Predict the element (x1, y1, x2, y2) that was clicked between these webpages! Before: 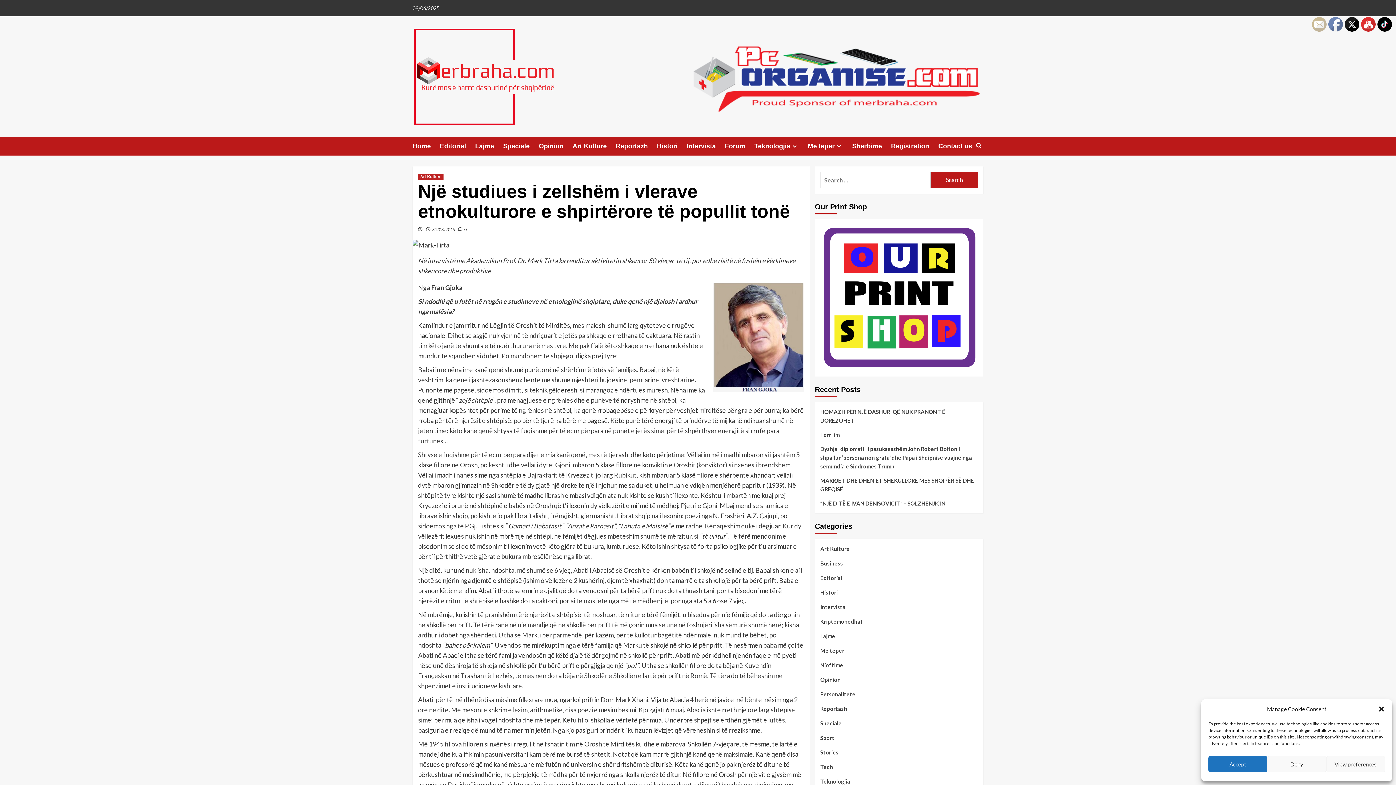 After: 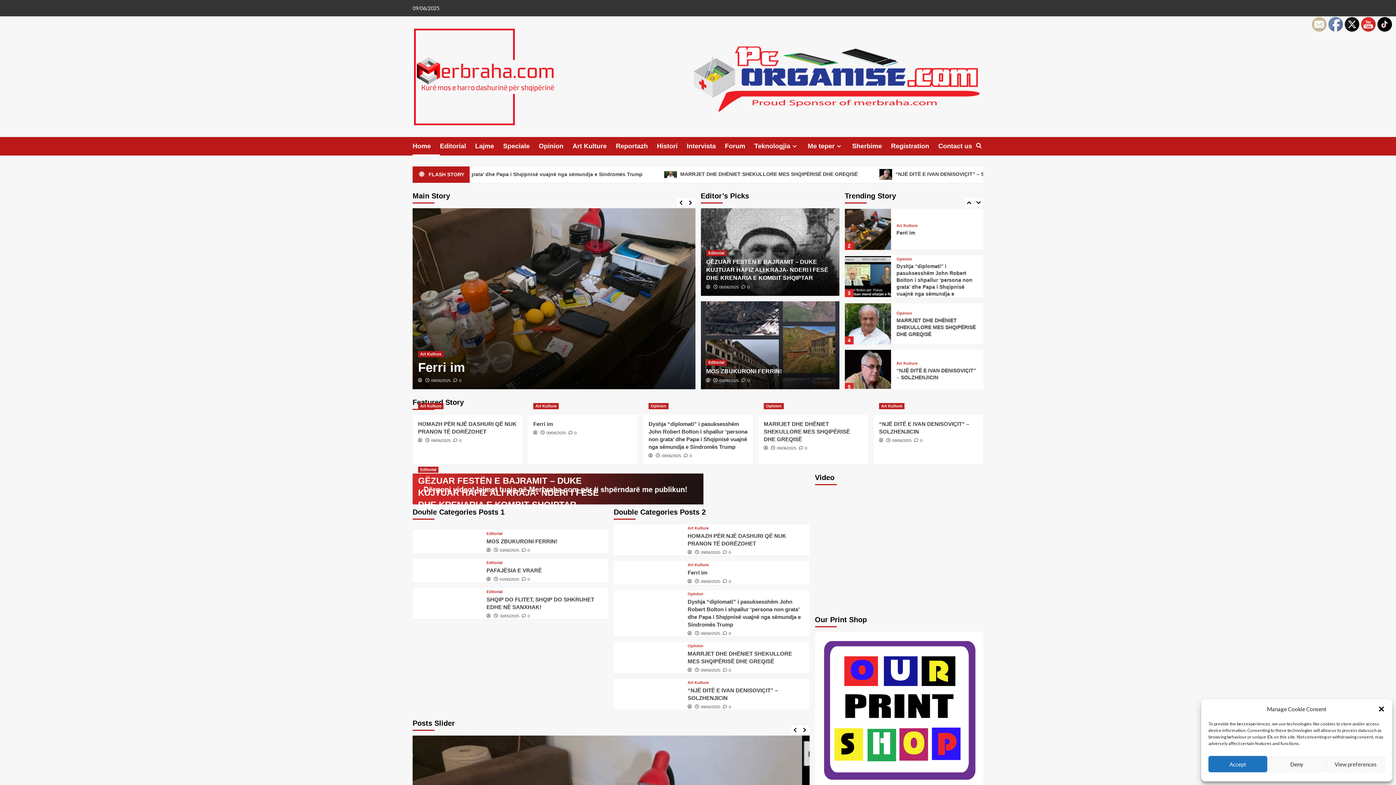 Action: bbox: (412, 27, 599, 126)